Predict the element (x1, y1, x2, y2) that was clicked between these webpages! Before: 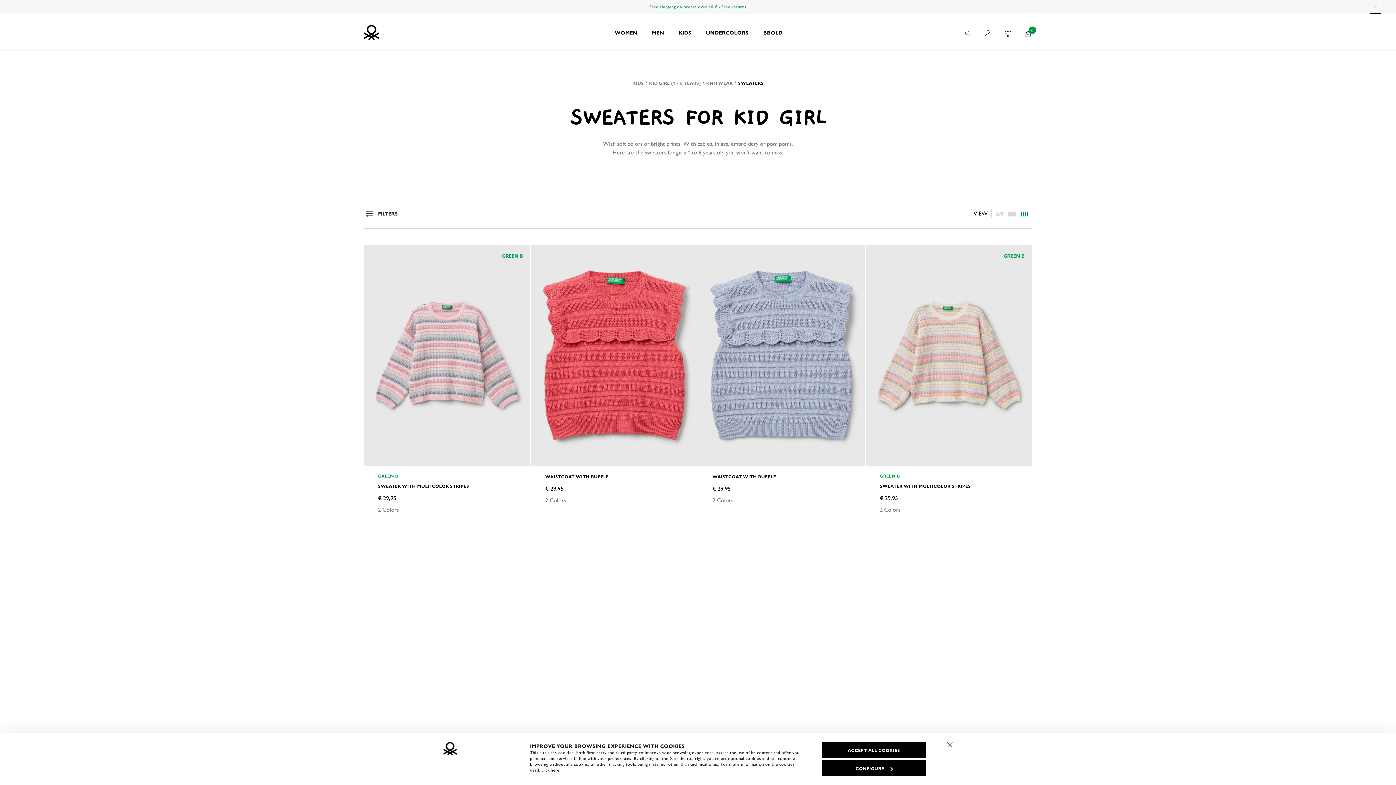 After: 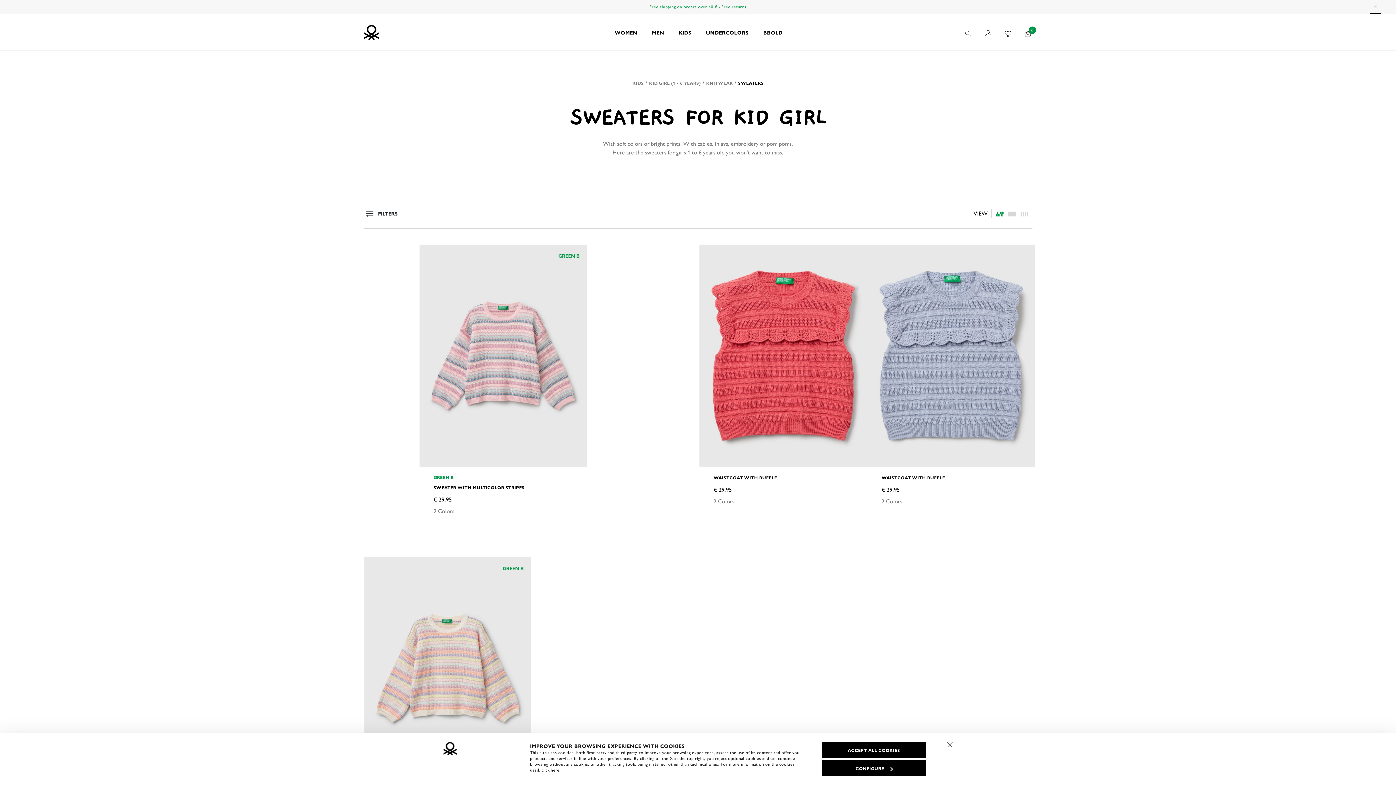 Action: label: listing.asymmetric.label bbox: (995, 208, 1004, 218)